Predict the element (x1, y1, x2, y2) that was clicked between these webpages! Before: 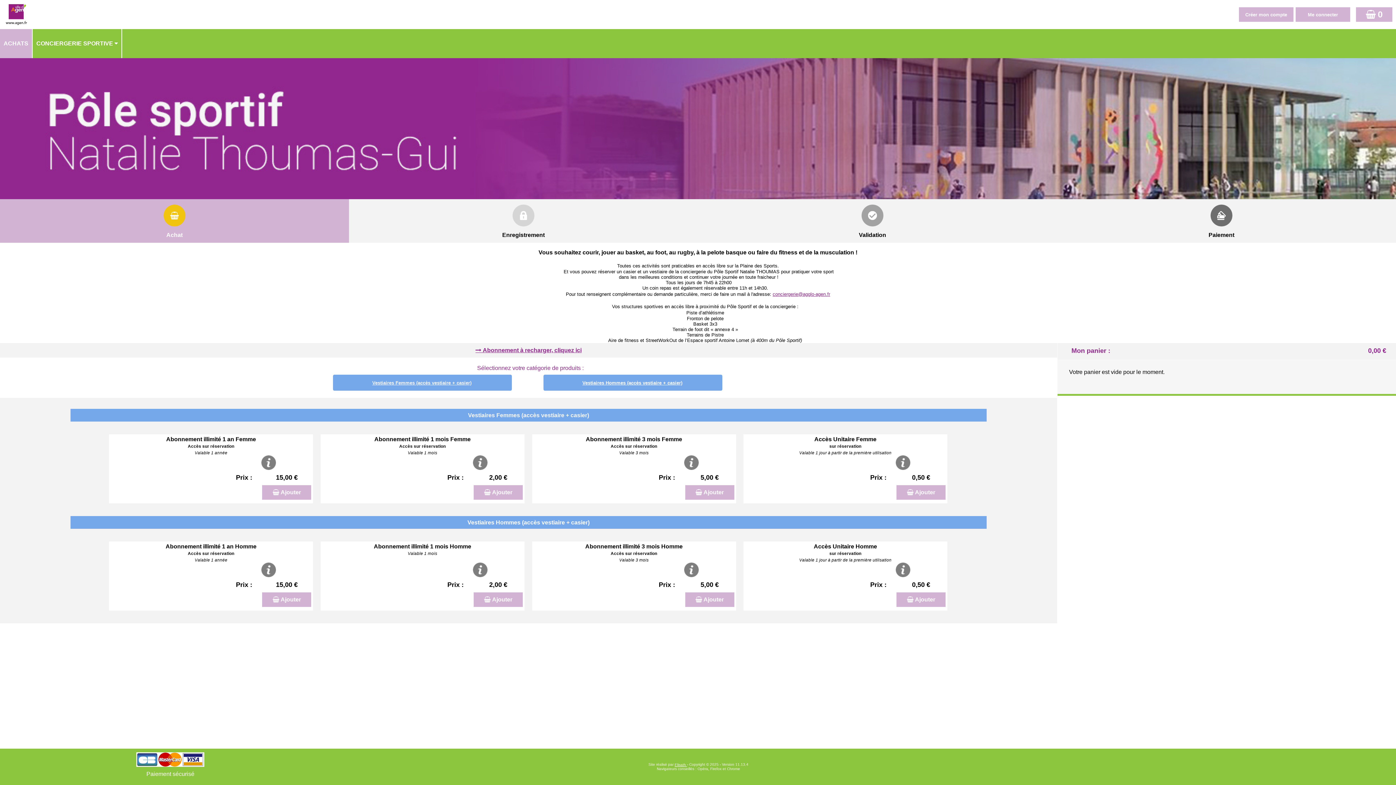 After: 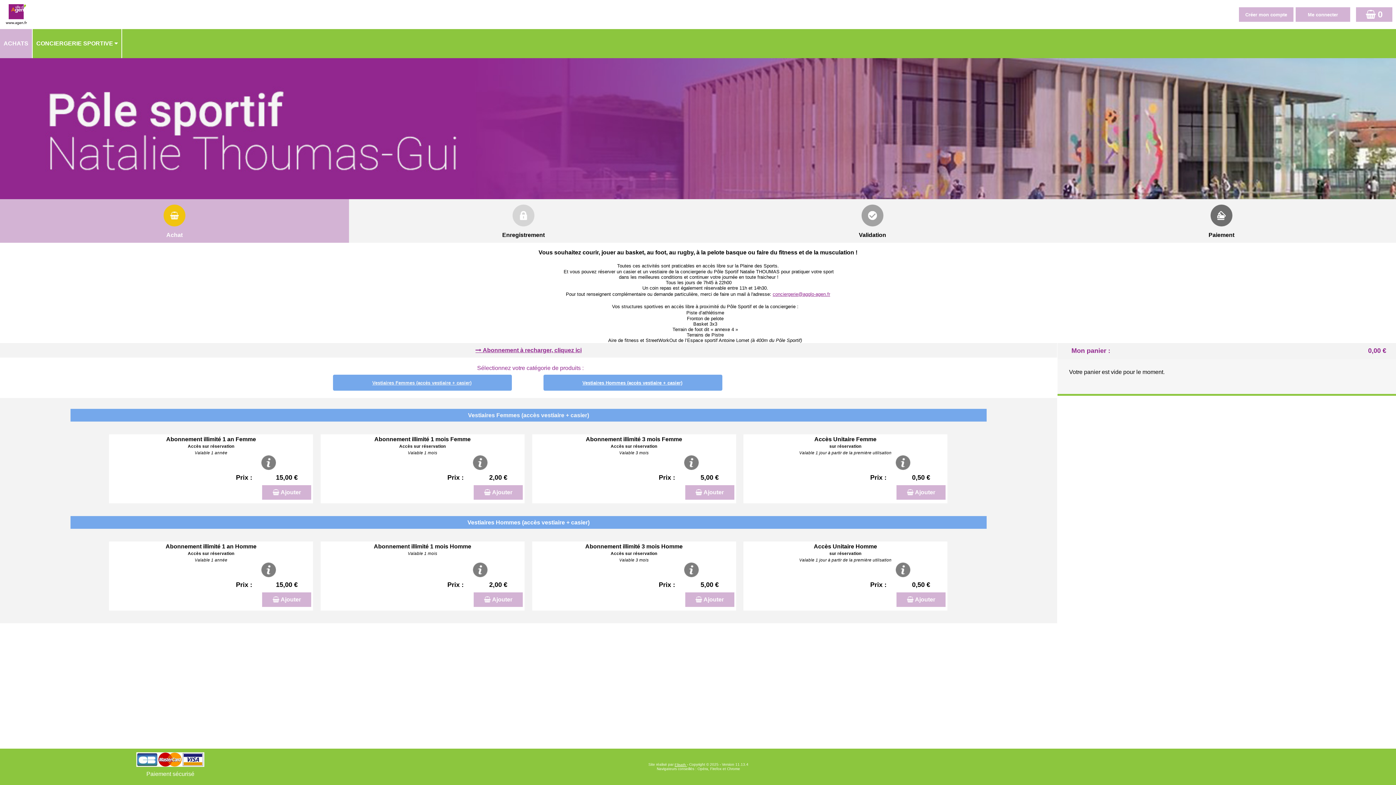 Action: bbox: (467, 519, 589, 525) label: Vestiaires Hommes (accès vestiaire + casier)